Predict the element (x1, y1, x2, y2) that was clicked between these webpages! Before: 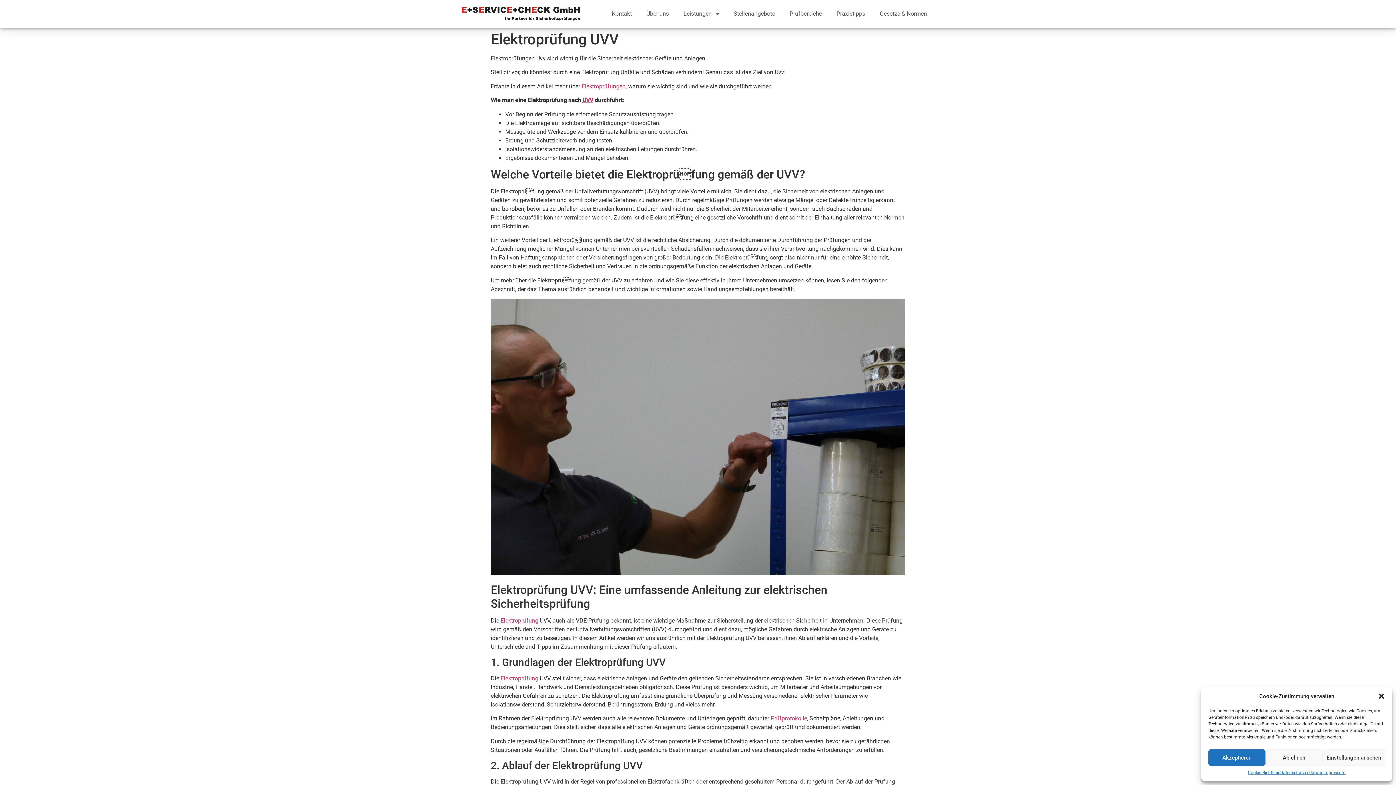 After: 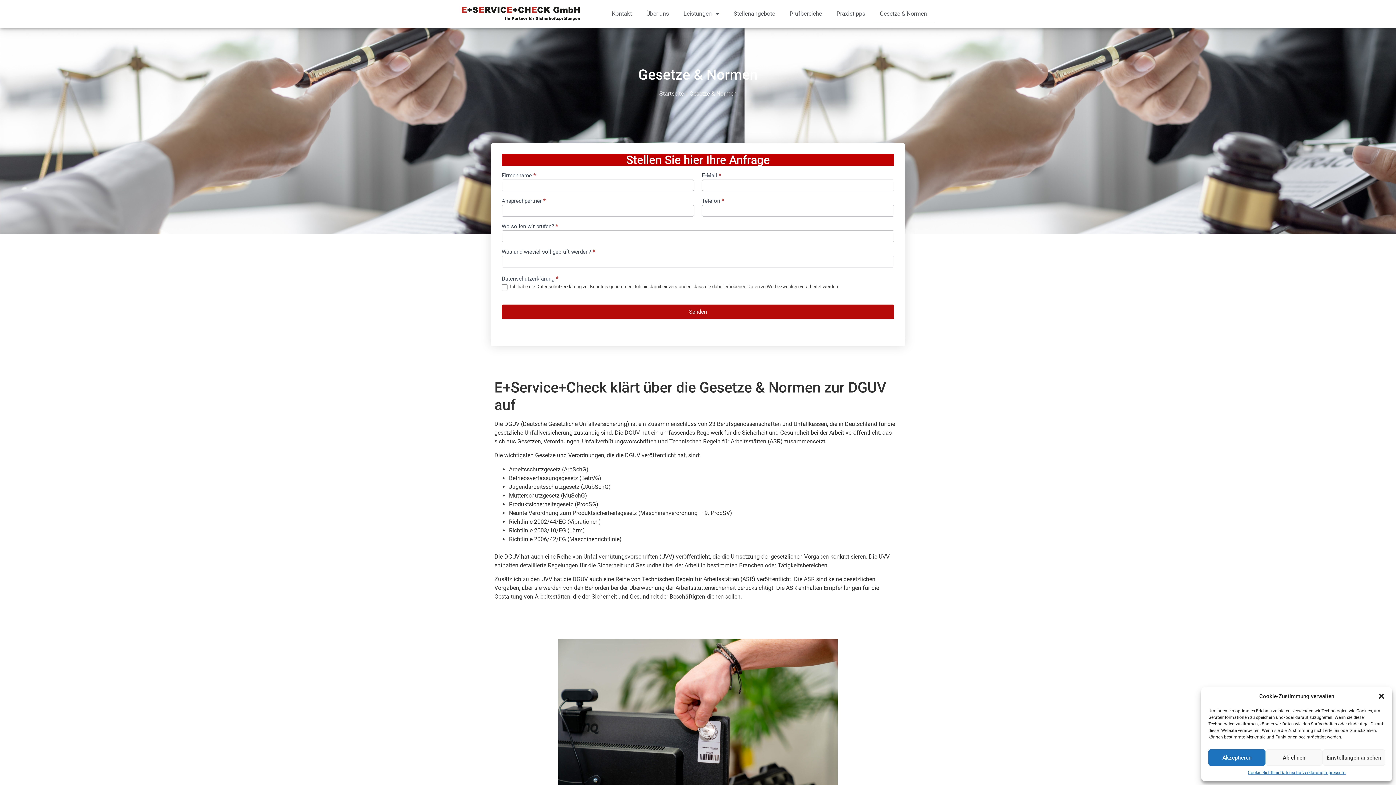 Action: label: Gesetze & Normen bbox: (872, 5, 934, 22)